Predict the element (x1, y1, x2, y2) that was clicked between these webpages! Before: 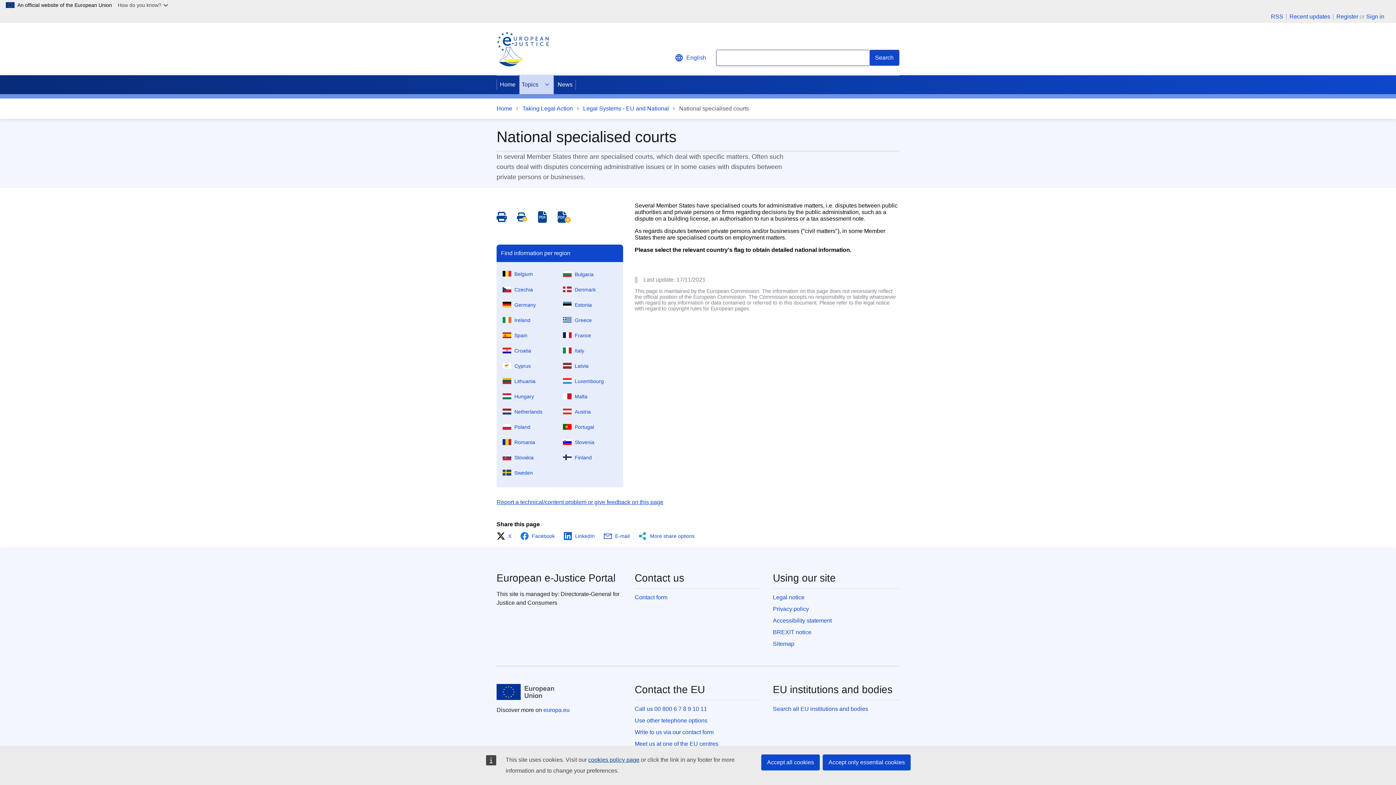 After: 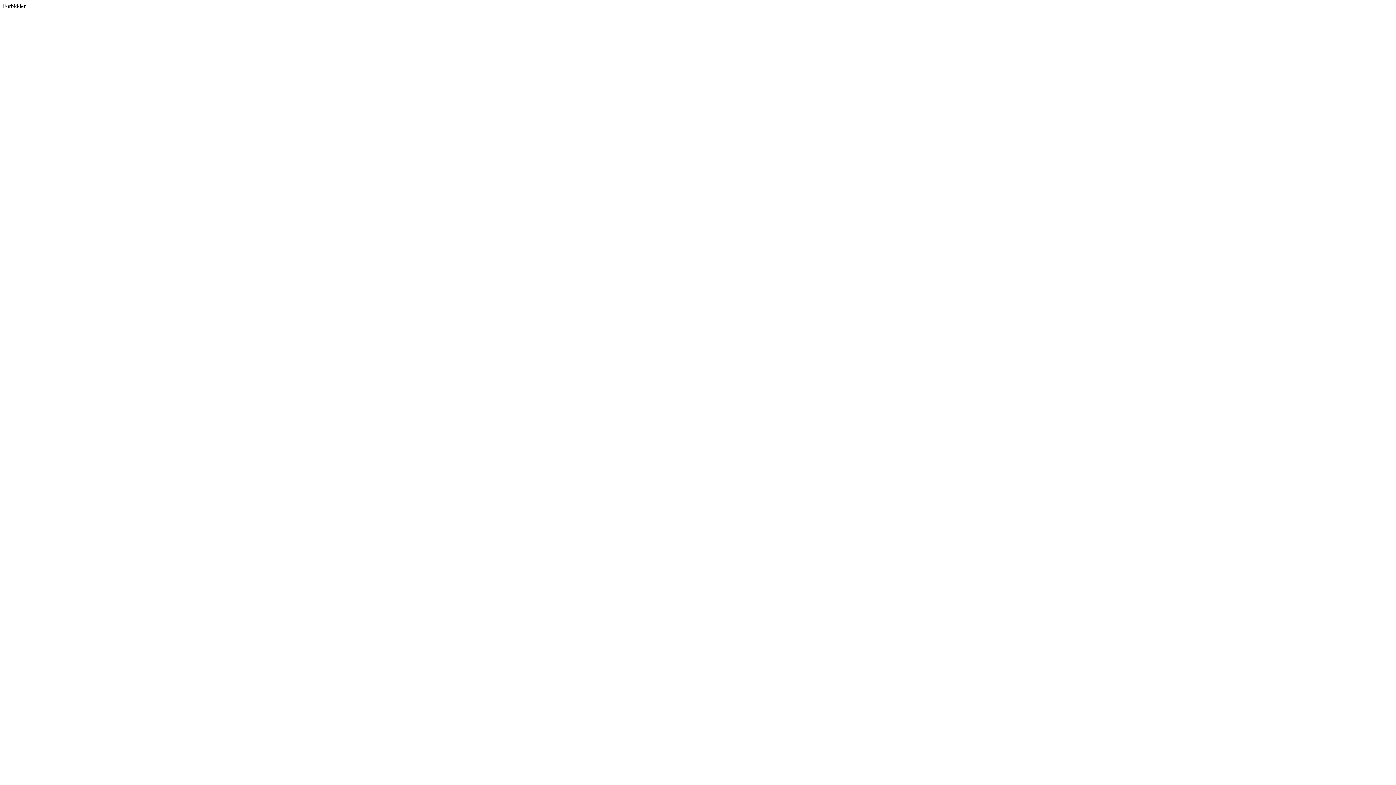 Action: bbox: (496, 532, 516, 540) label: X